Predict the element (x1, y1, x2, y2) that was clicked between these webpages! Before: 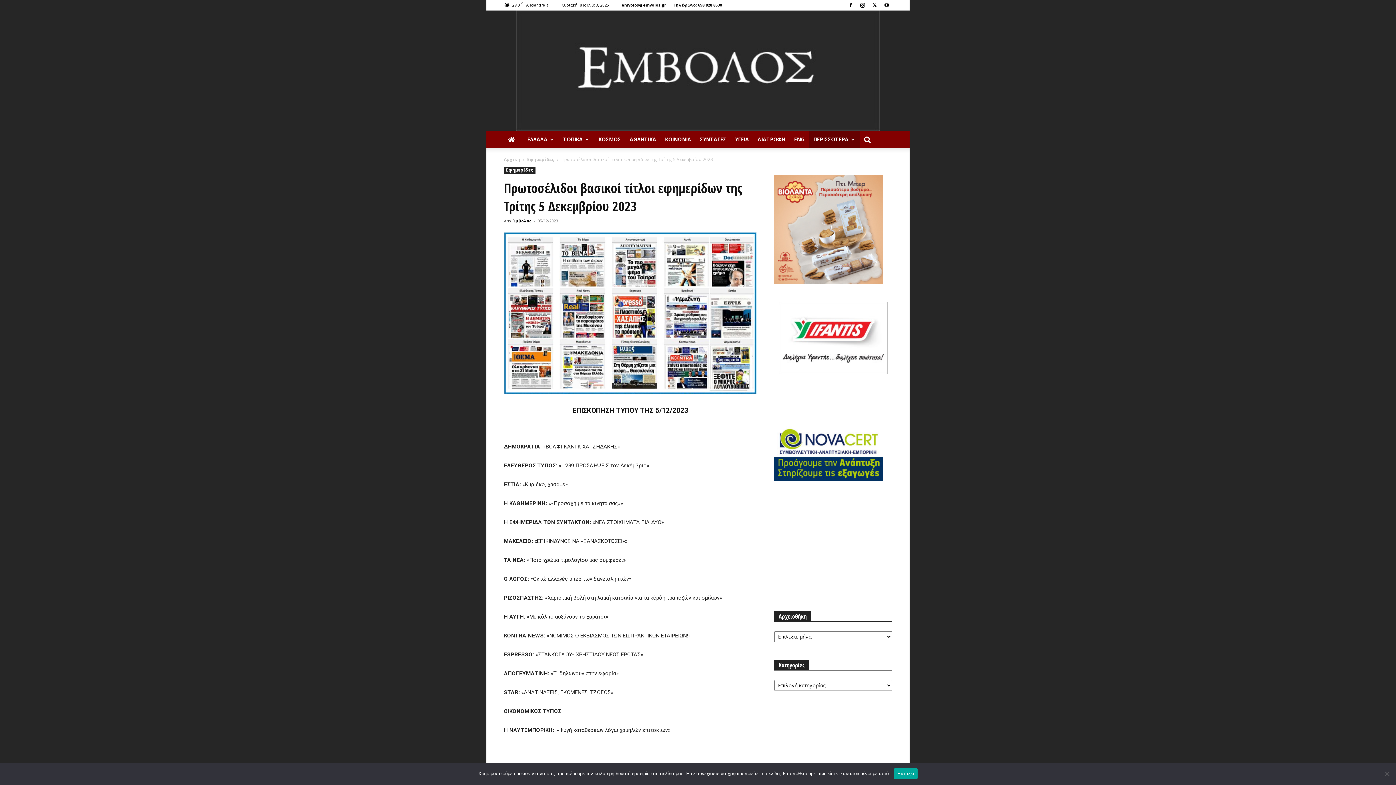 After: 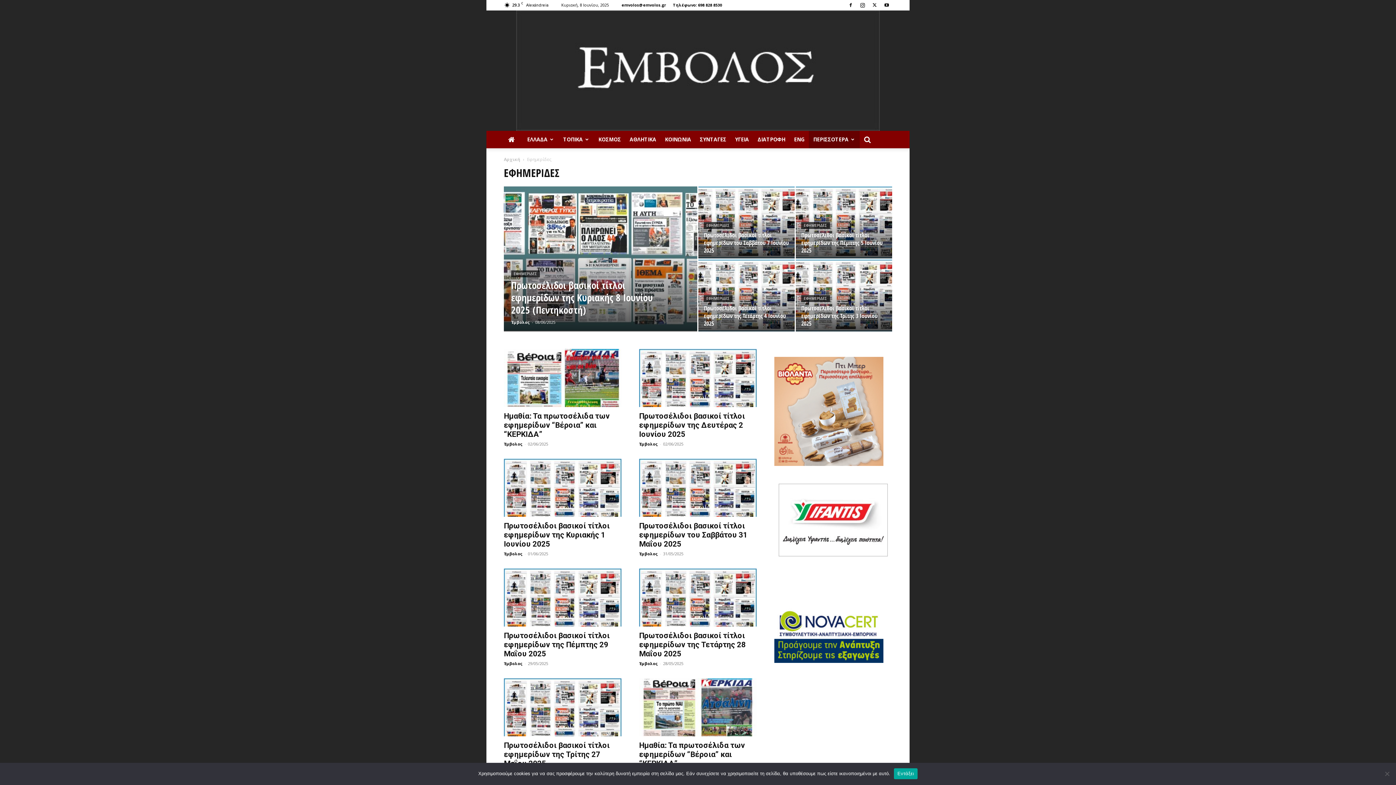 Action: bbox: (527, 156, 554, 162) label: Εφημερίδες